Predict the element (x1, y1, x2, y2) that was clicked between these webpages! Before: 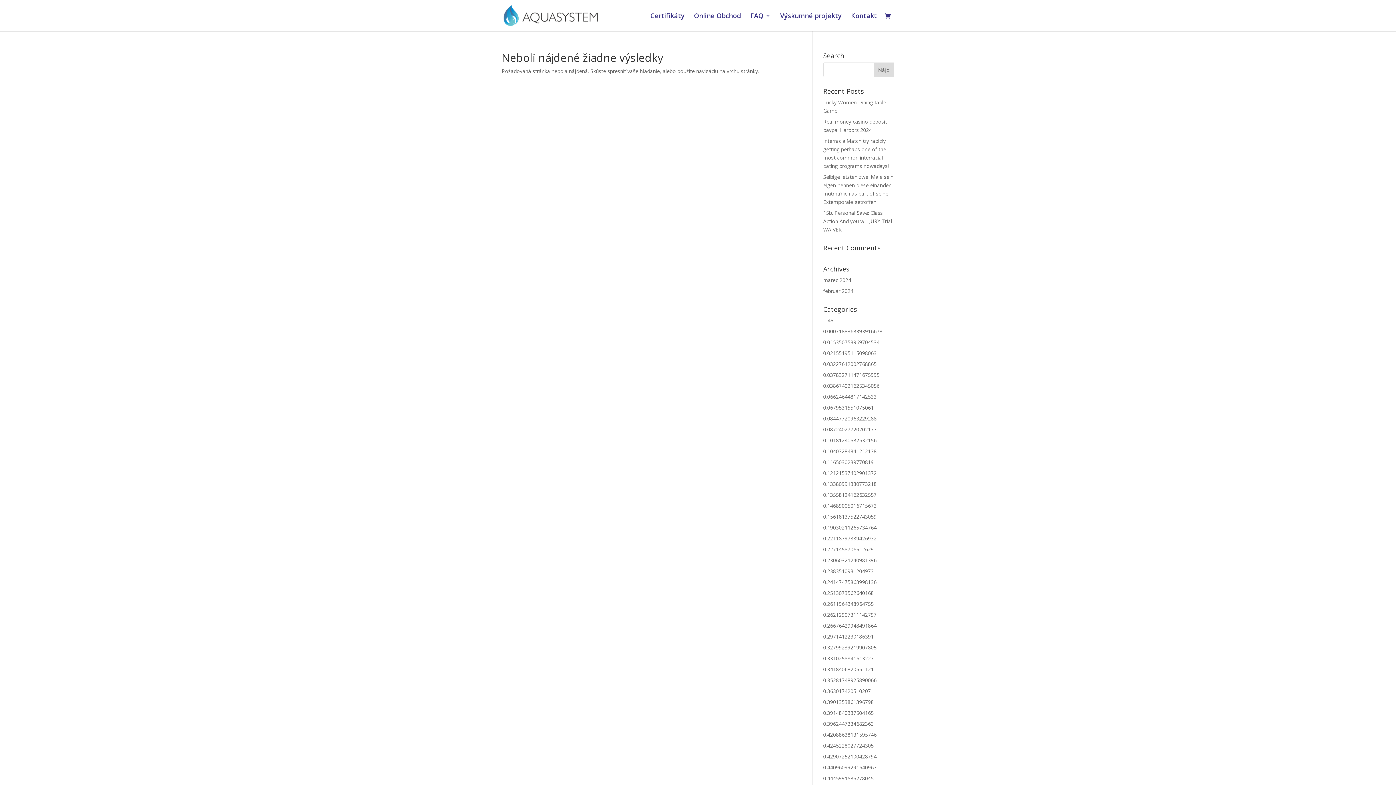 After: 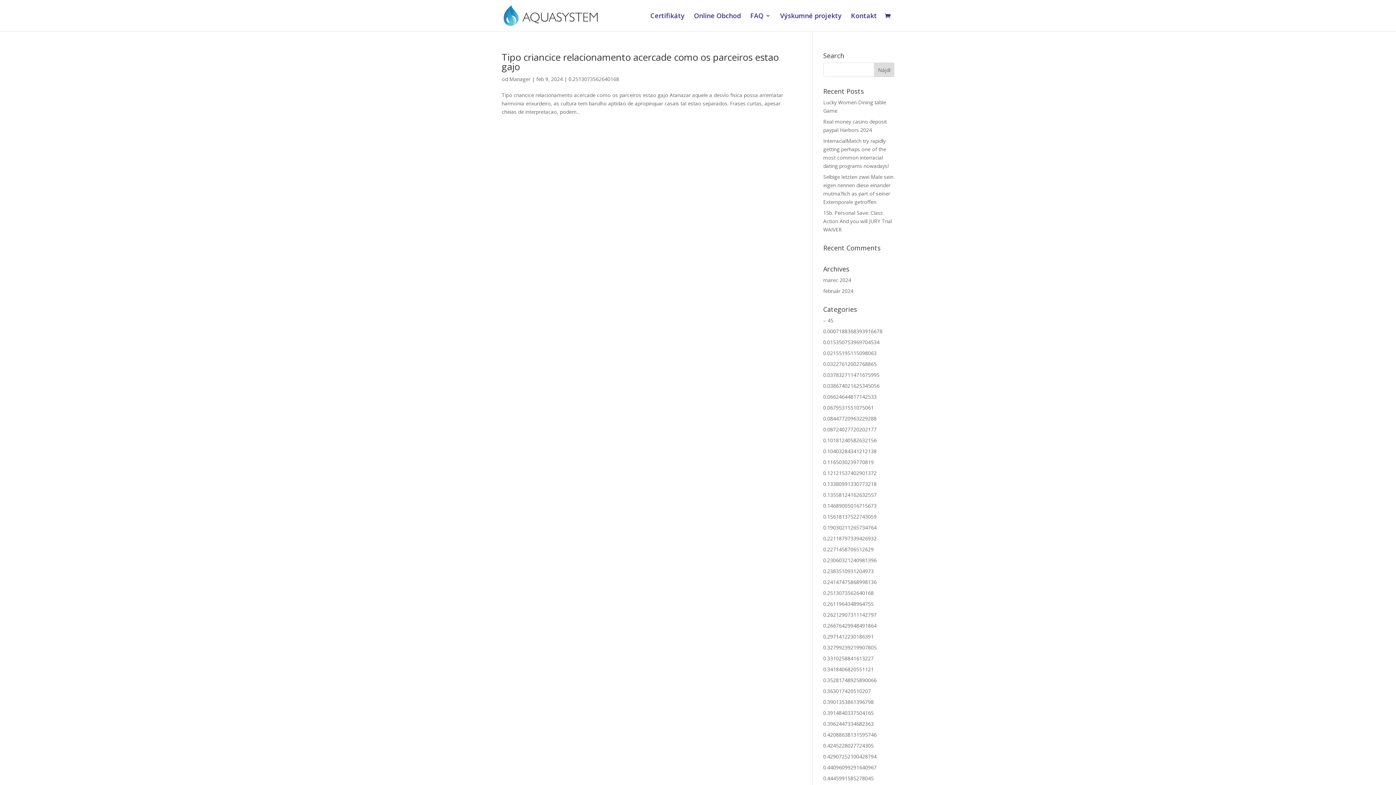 Action: label: 0.2513073562640168 bbox: (823, 589, 874, 596)